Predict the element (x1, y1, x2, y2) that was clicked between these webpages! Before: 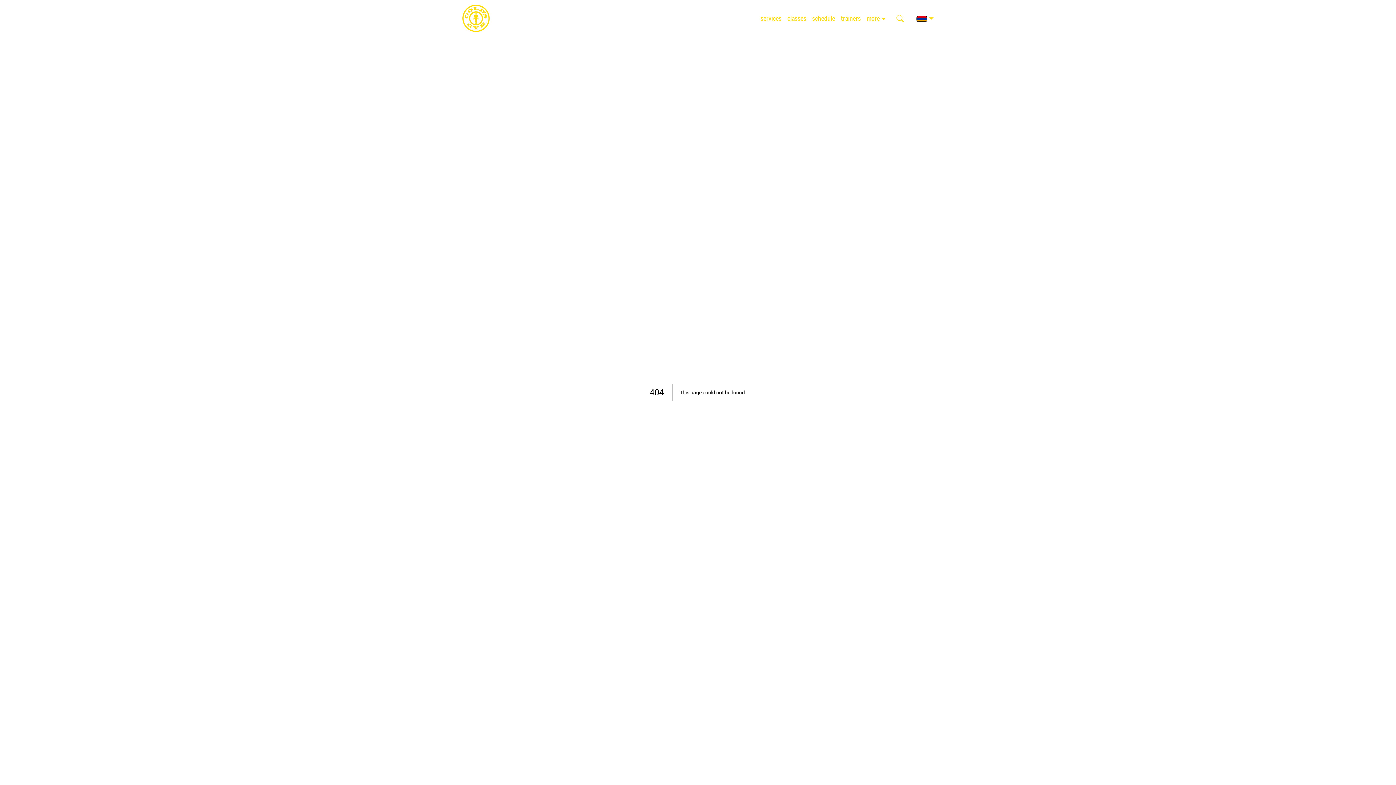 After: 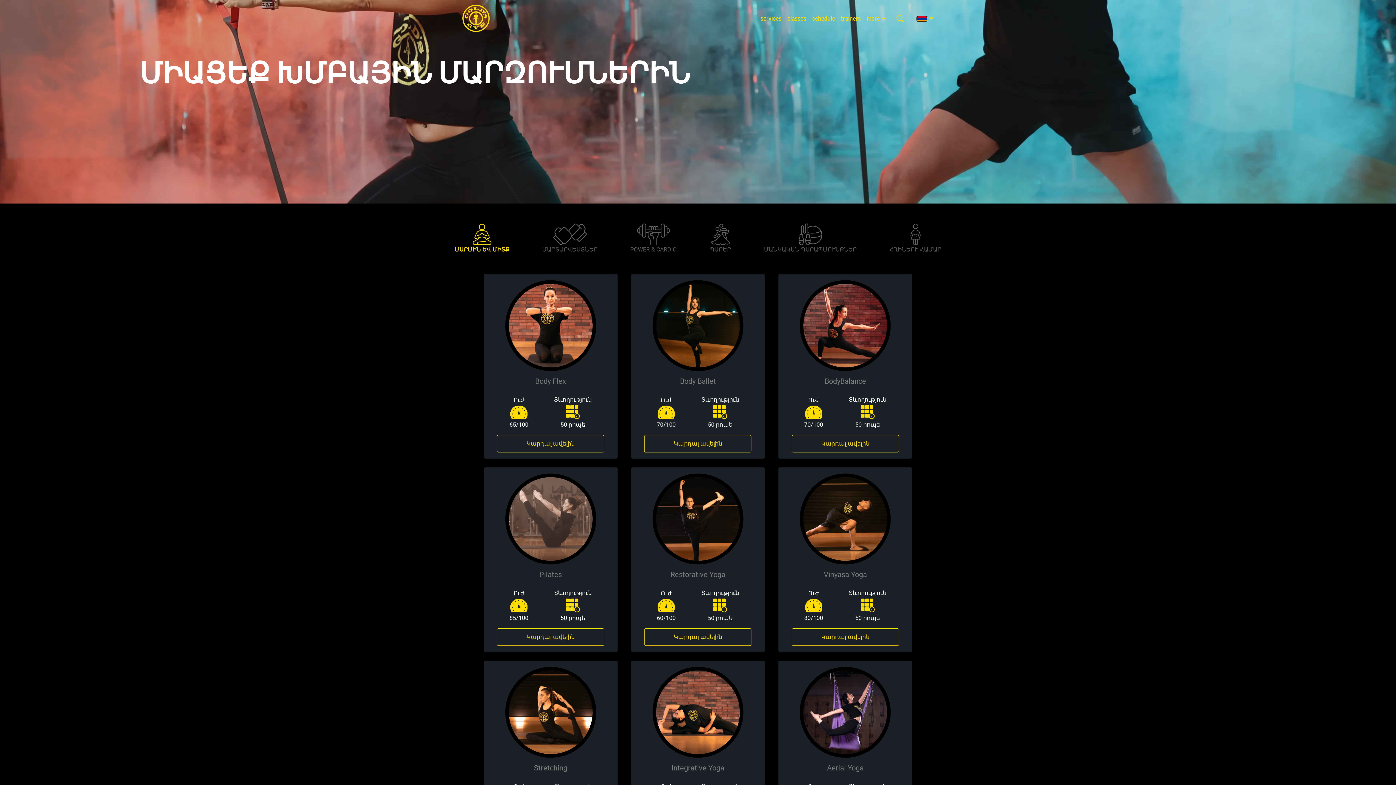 Action: label: classes bbox: (784, 7, 809, 29)